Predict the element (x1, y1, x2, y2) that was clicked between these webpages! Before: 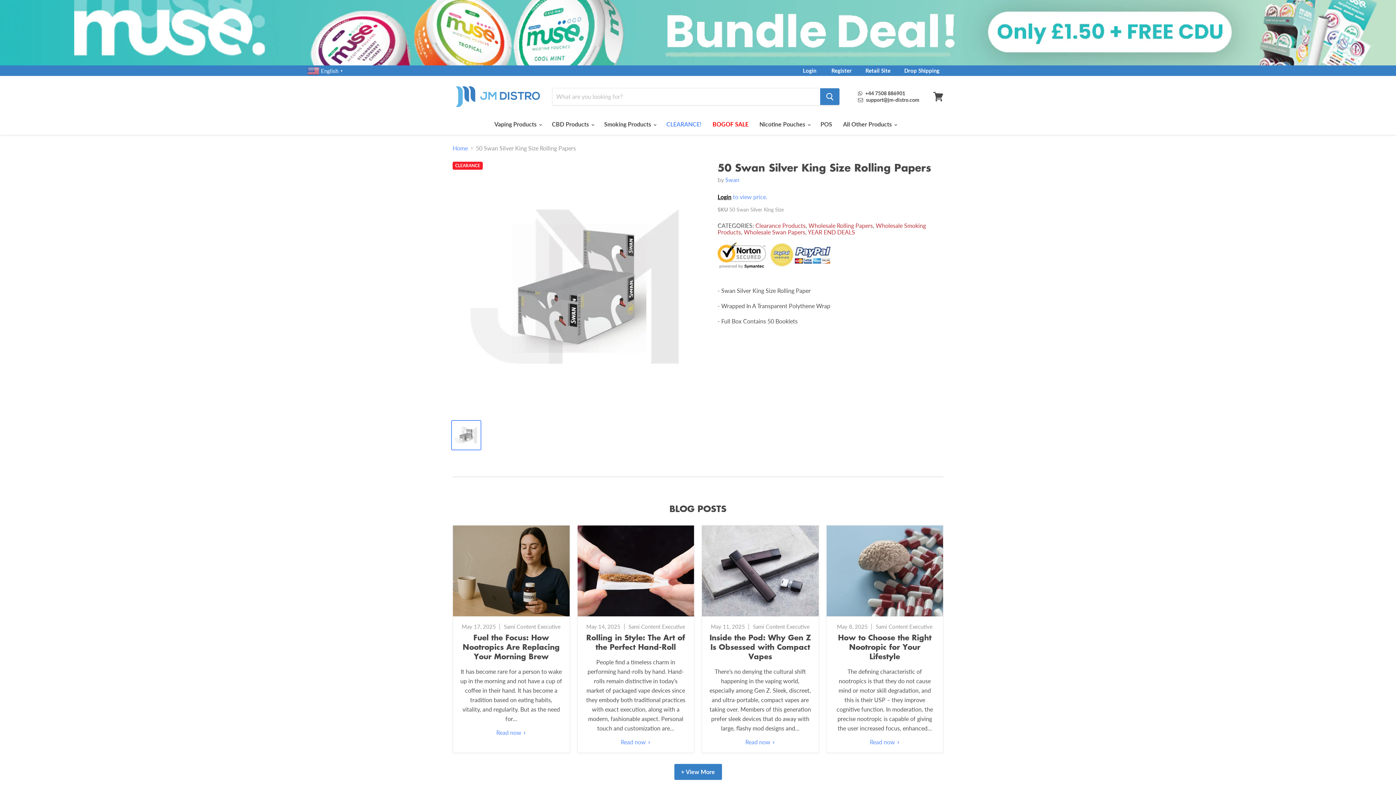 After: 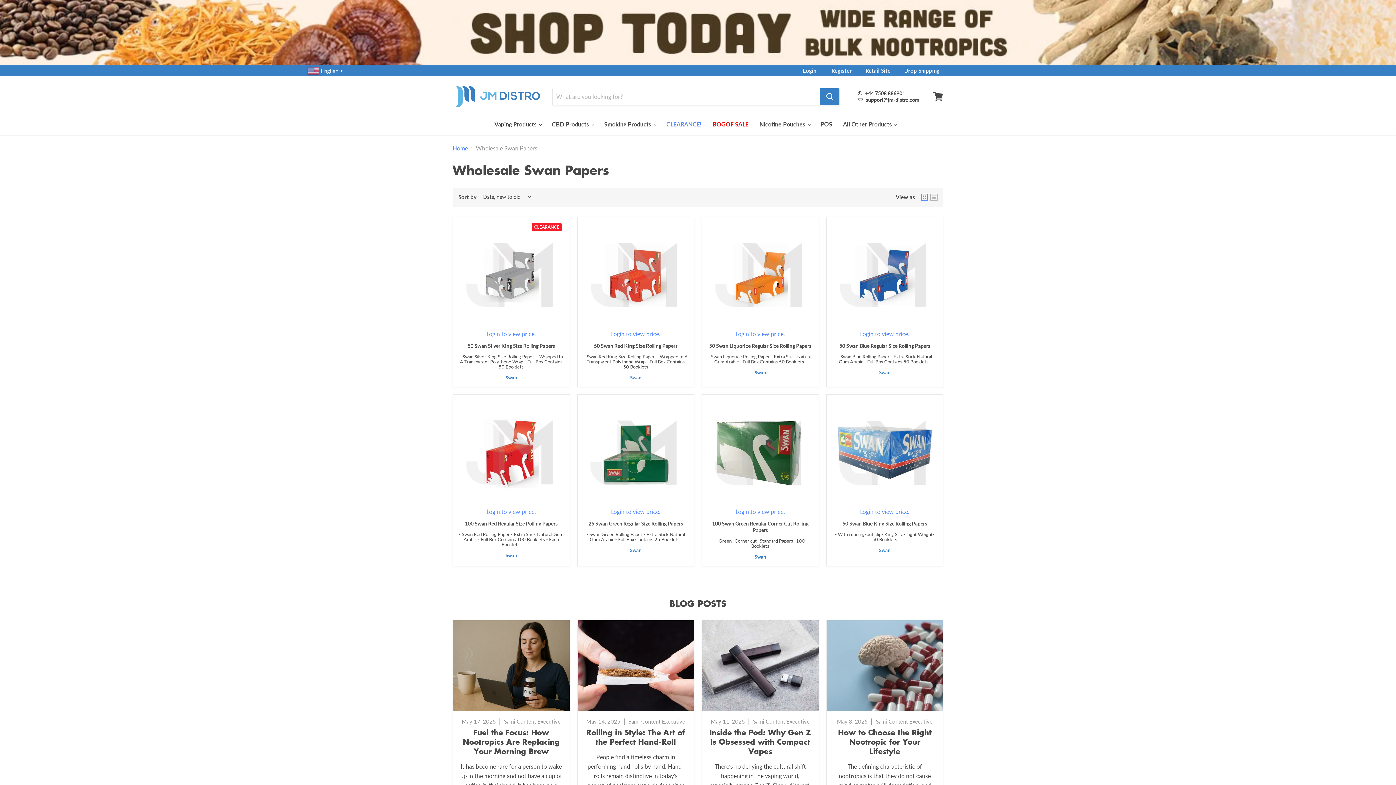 Action: label: Wholesale Swan Papers bbox: (744, 228, 805, 235)